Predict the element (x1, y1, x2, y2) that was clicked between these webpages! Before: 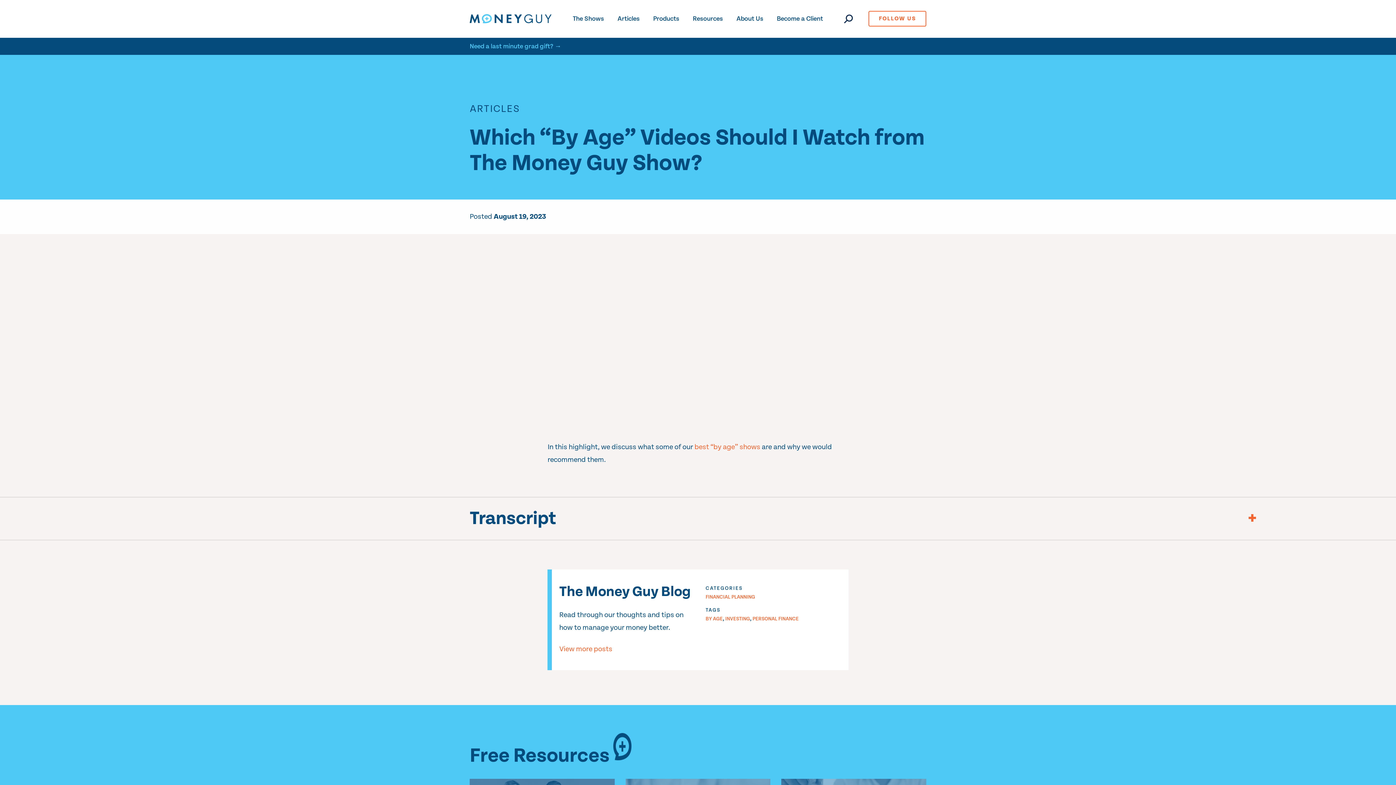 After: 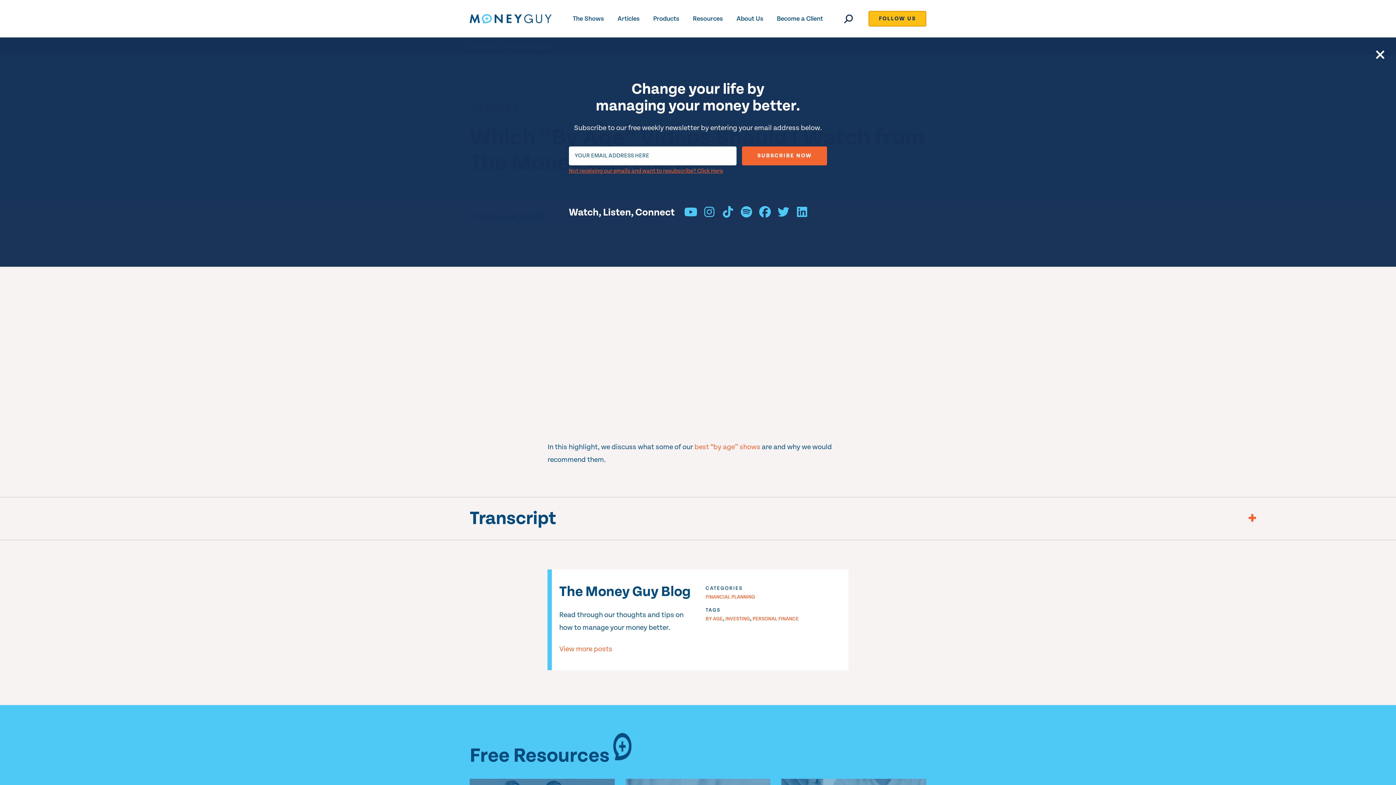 Action: label: FOLLOW US bbox: (868, 10, 926, 26)